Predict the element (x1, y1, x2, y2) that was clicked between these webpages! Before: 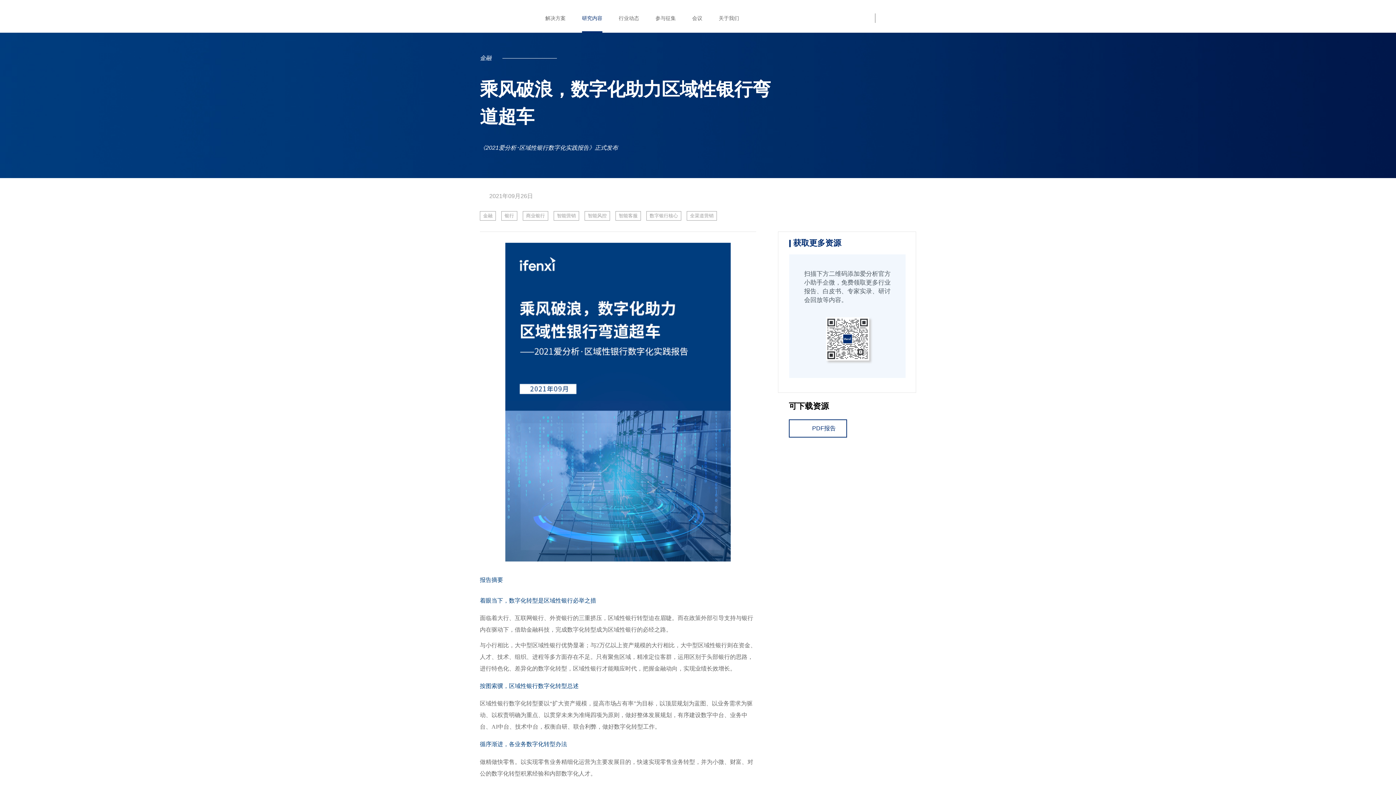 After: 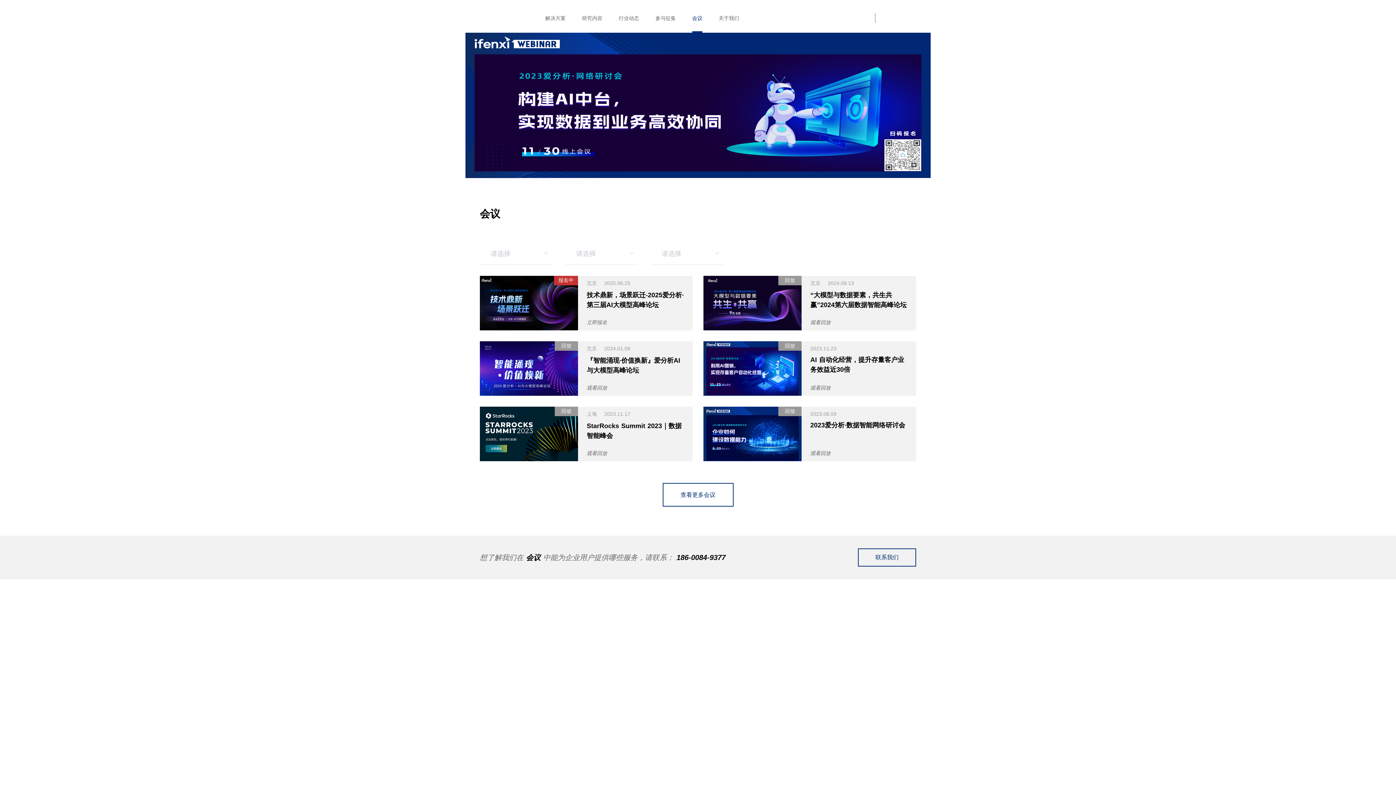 Action: bbox: (692, 15, 702, 20) label: 会议